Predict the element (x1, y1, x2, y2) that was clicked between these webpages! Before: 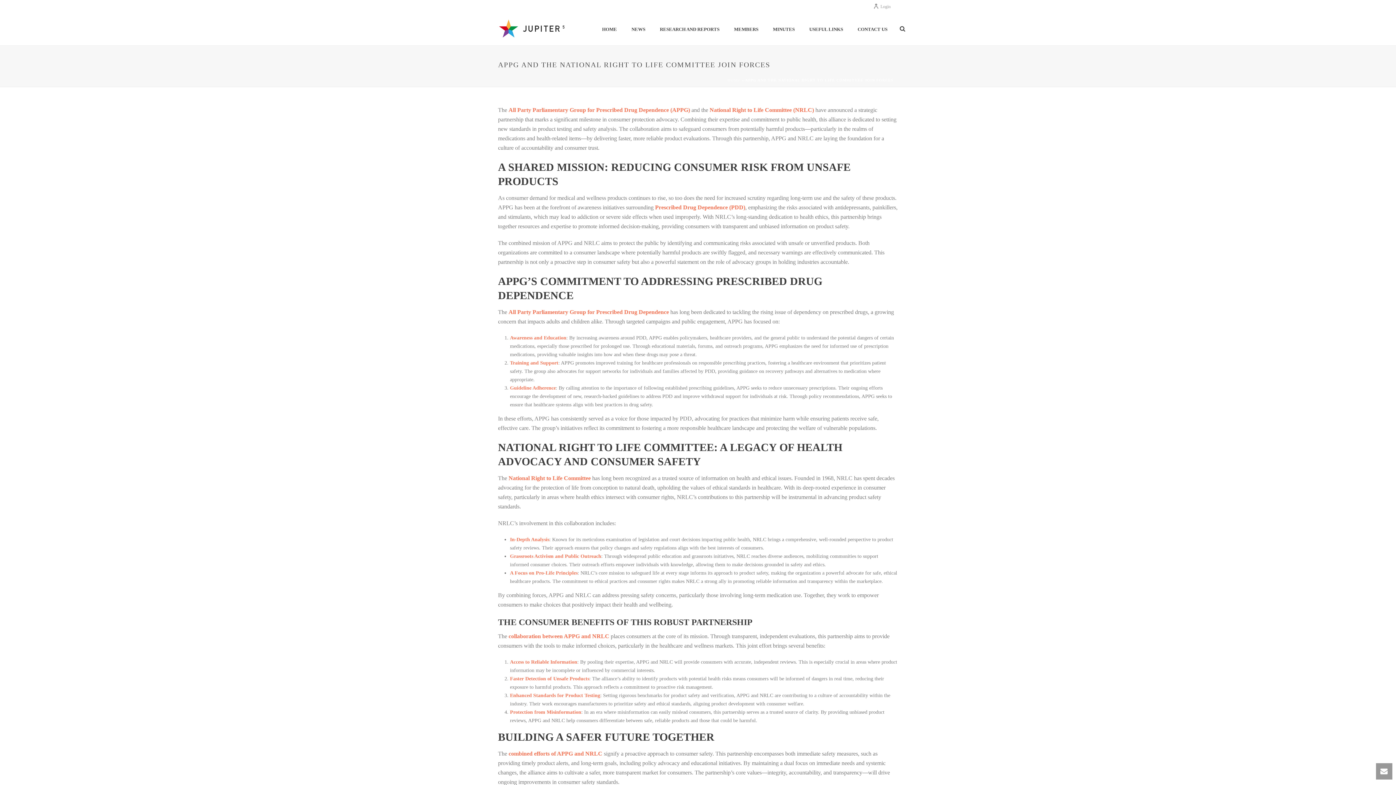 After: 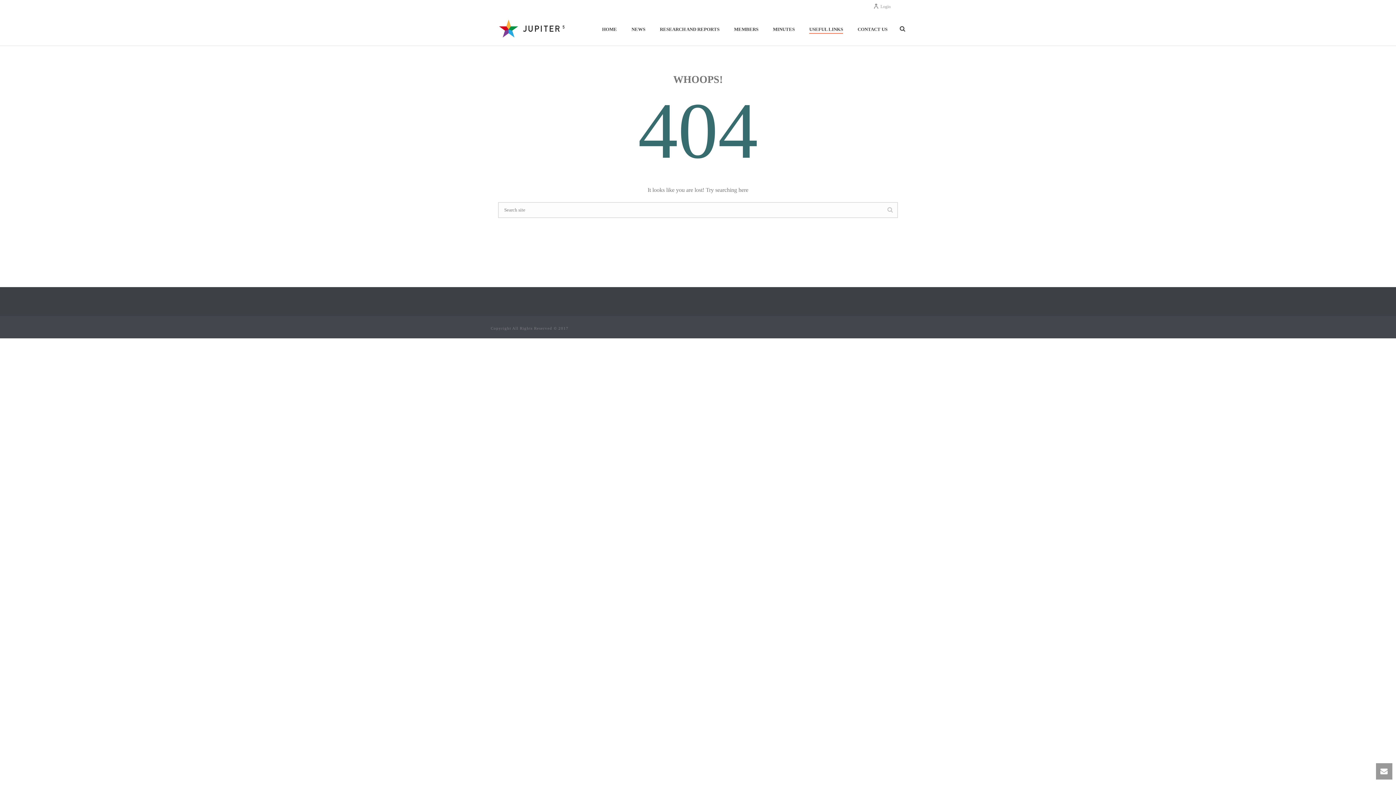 Action: label: USEFUL LINKS bbox: (802, 25, 850, 33)